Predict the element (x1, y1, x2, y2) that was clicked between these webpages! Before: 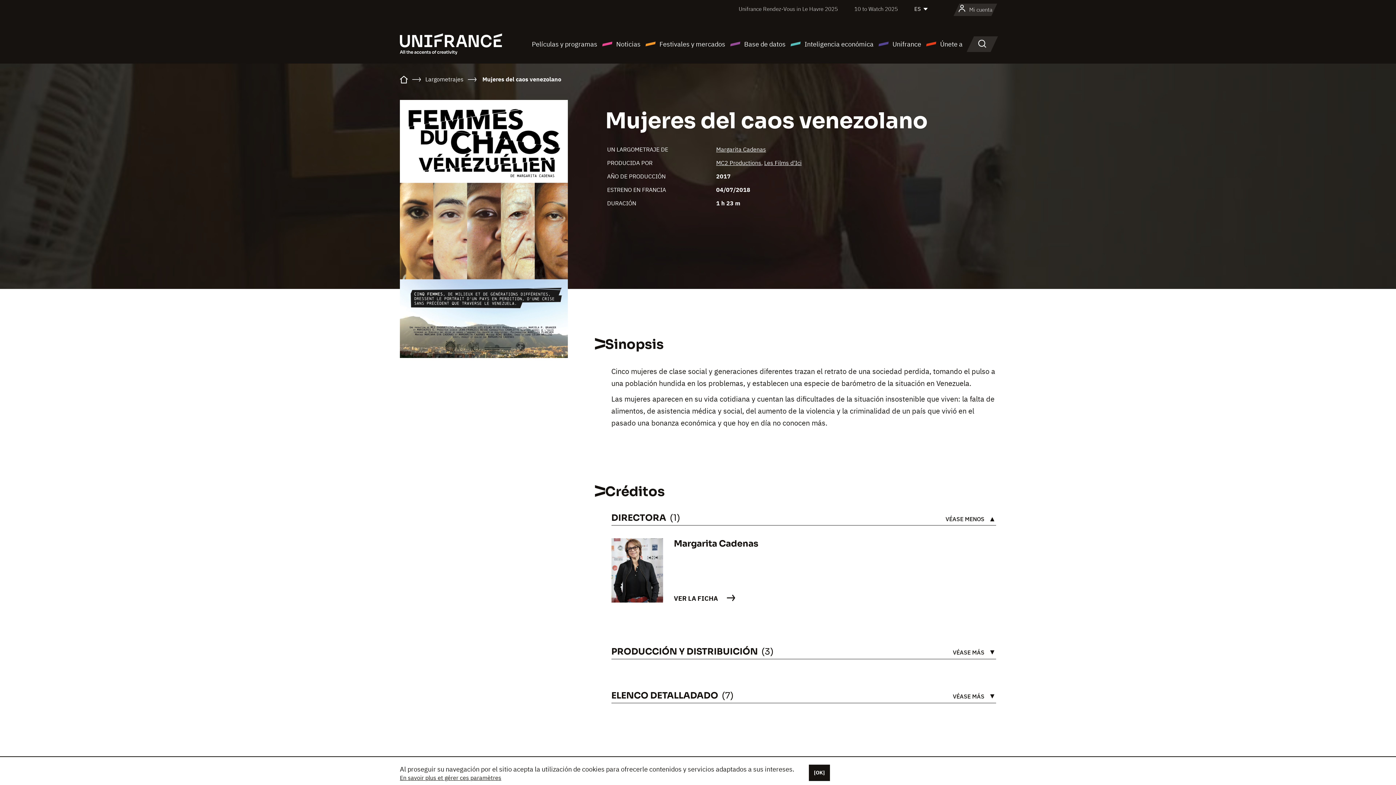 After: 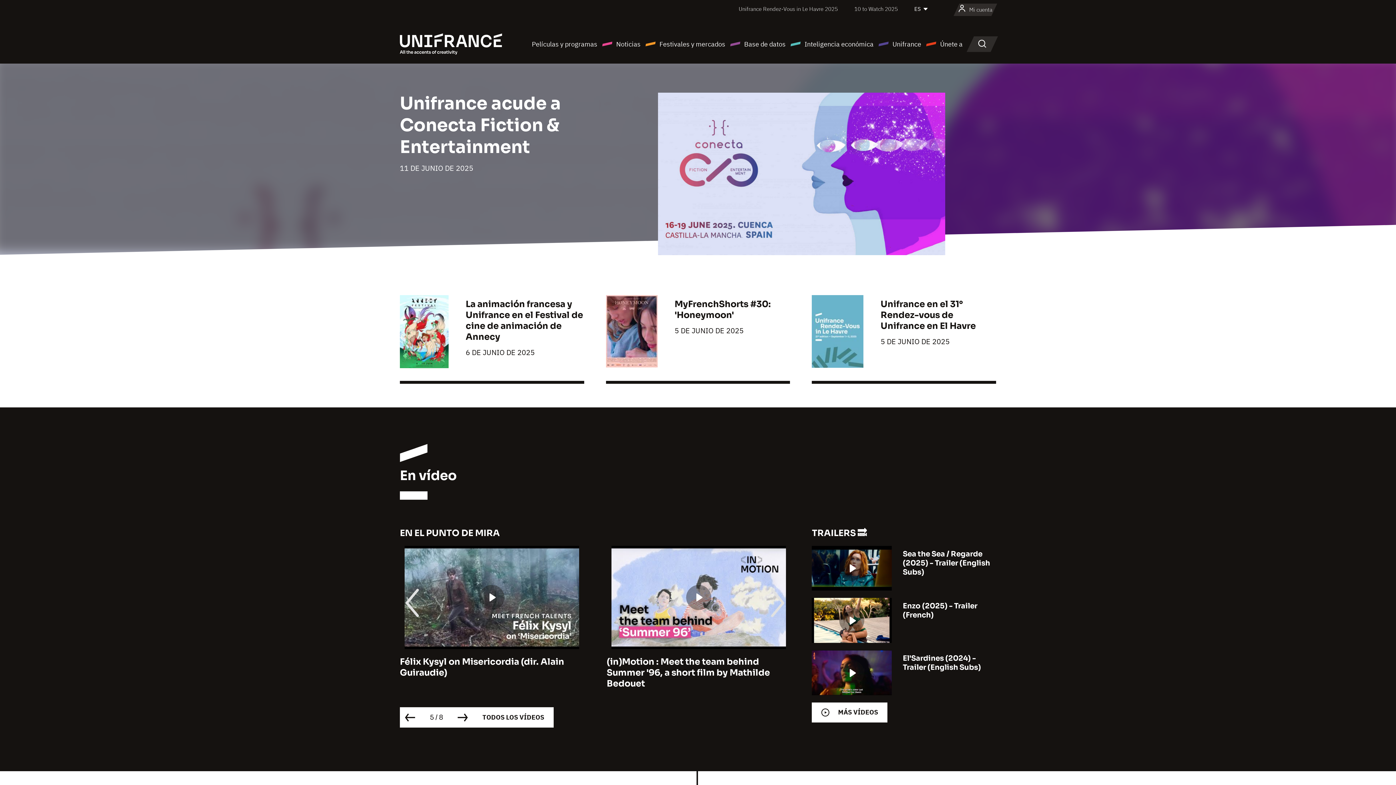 Action: bbox: (400, 77, 408, 84)